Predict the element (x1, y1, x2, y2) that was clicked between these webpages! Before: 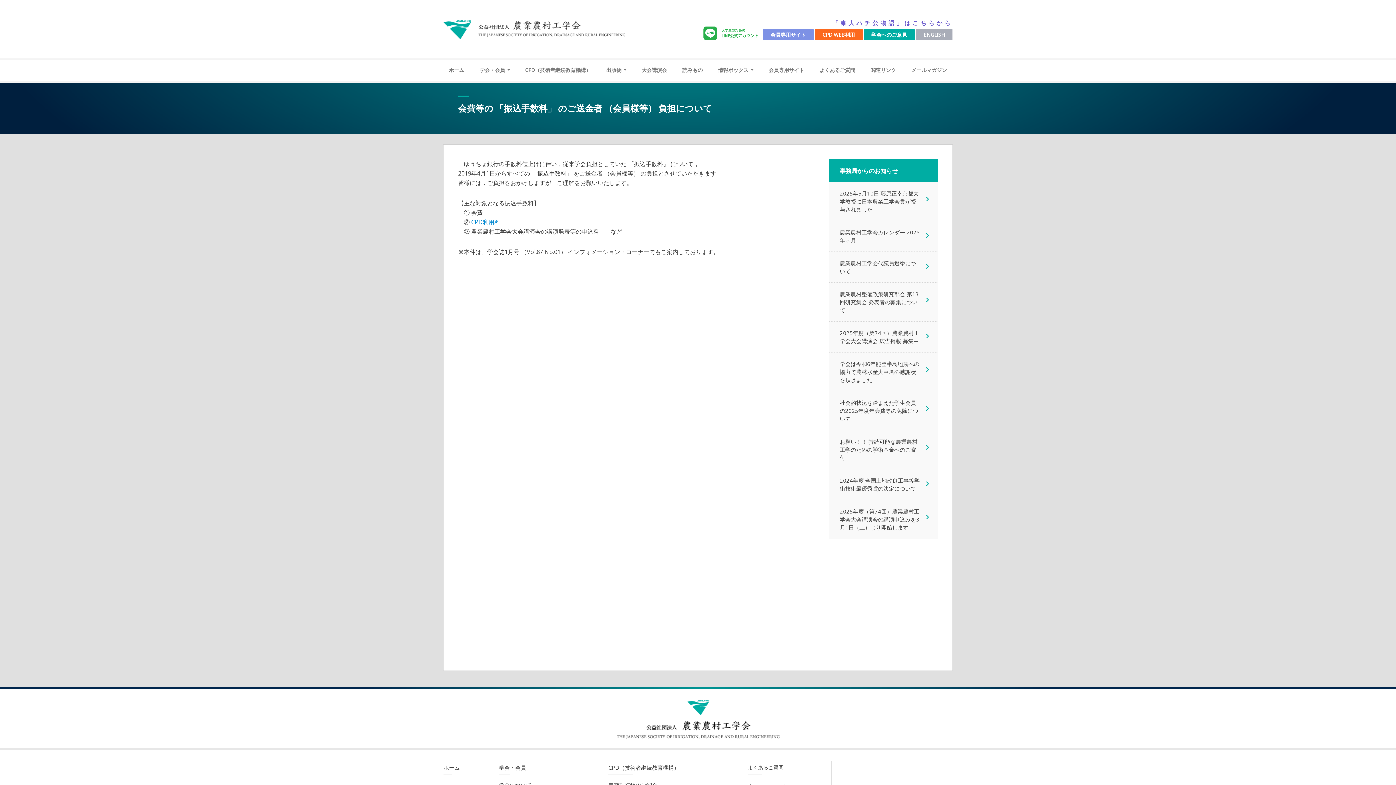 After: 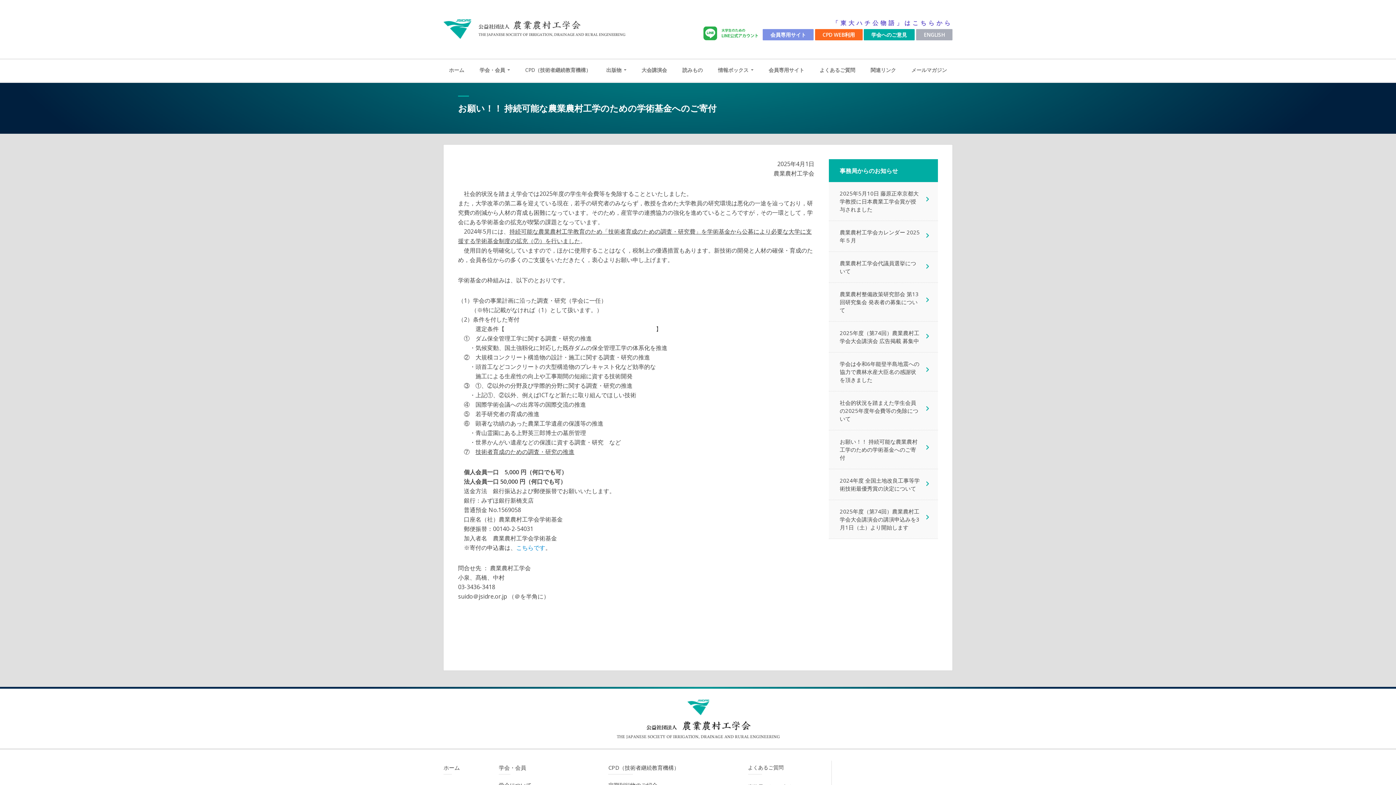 Action: bbox: (829, 430, 938, 469) label: お願い！！ 持続可能な農業農村工学のための学術基金へのご寄付